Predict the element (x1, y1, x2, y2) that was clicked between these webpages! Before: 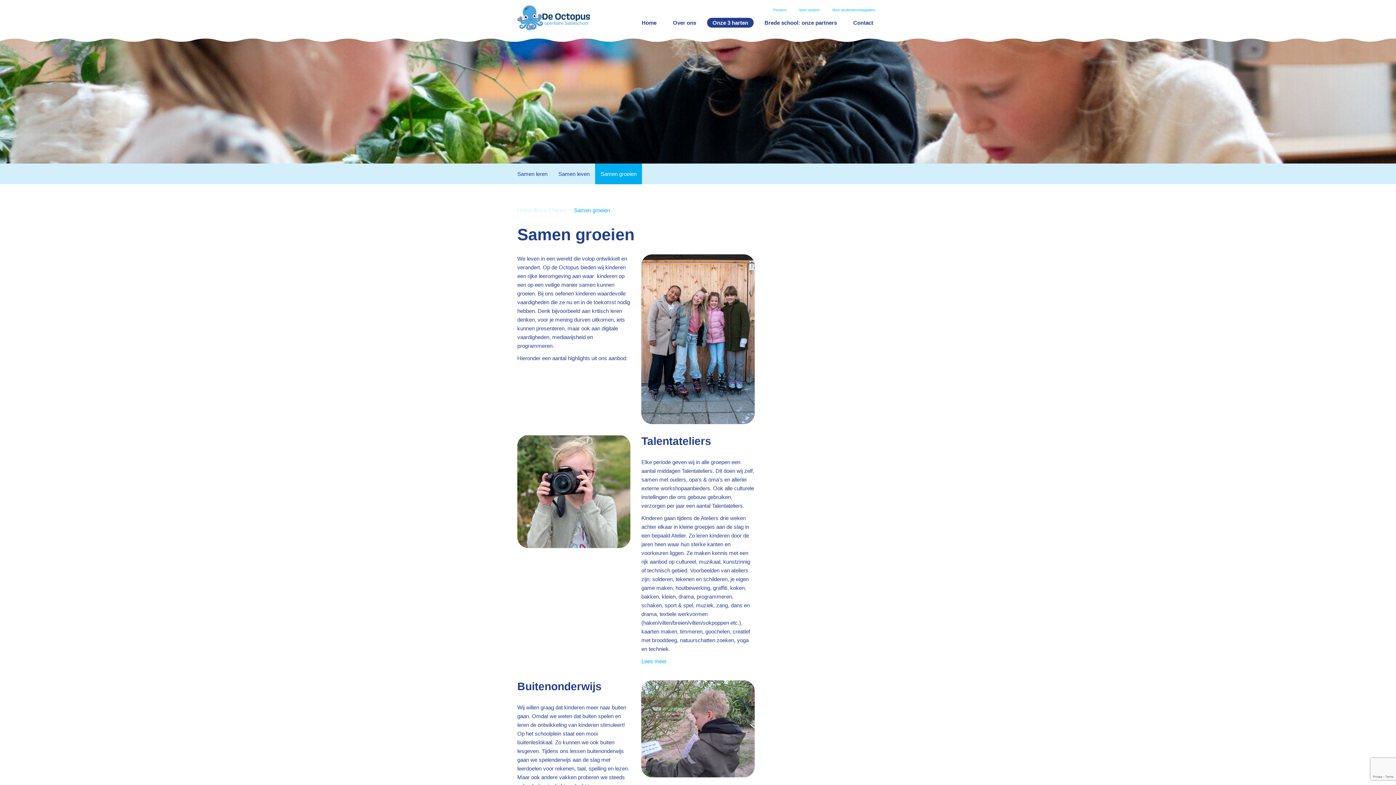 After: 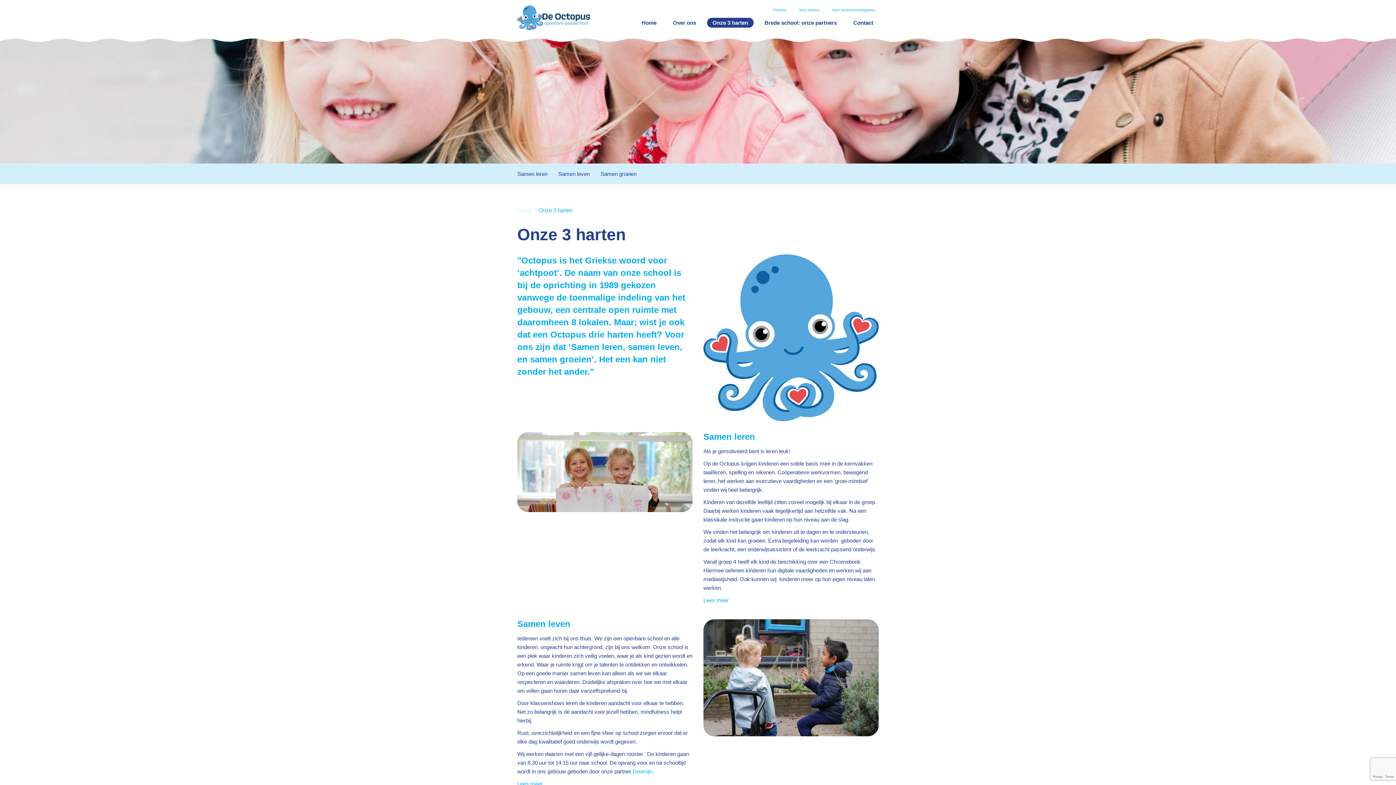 Action: label: Onze 3 harten bbox: (707, 17, 753, 27)